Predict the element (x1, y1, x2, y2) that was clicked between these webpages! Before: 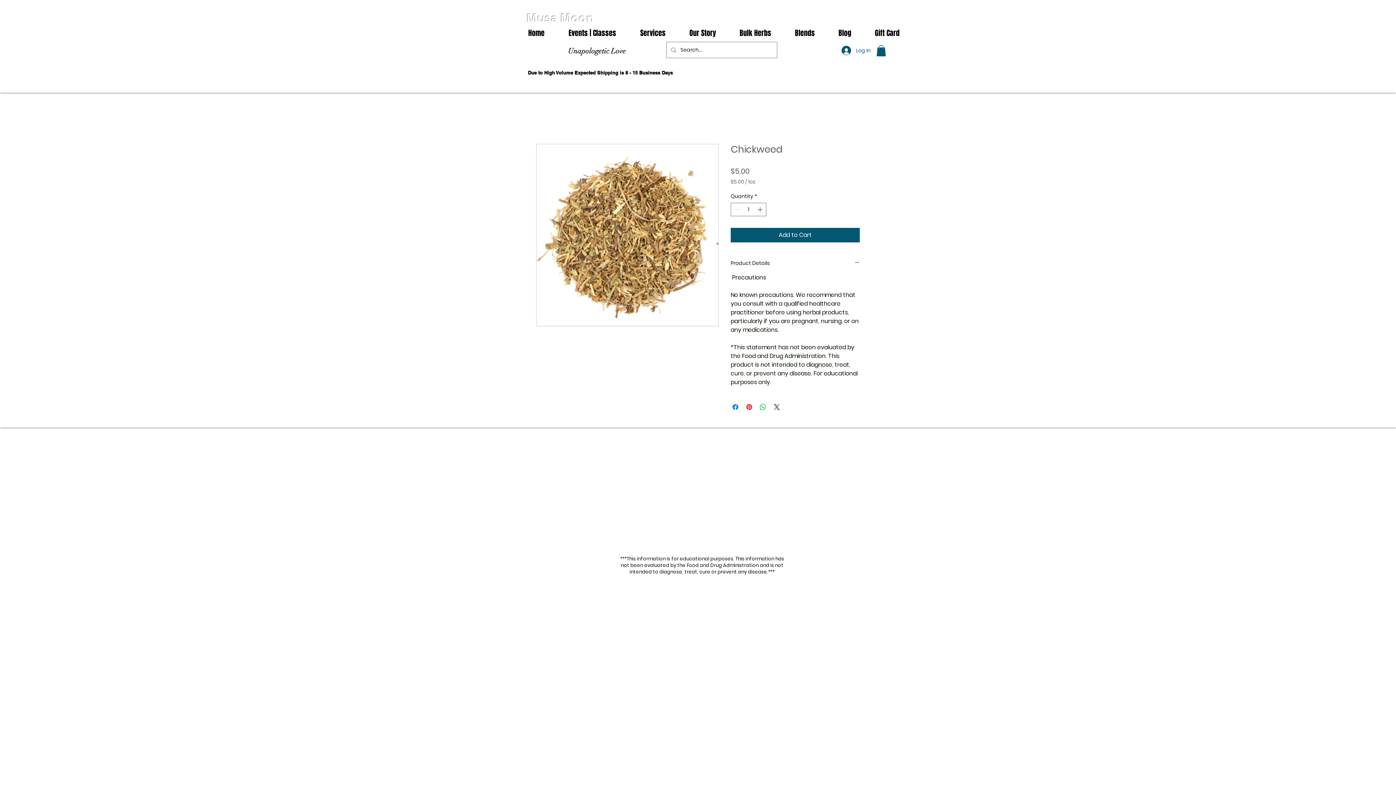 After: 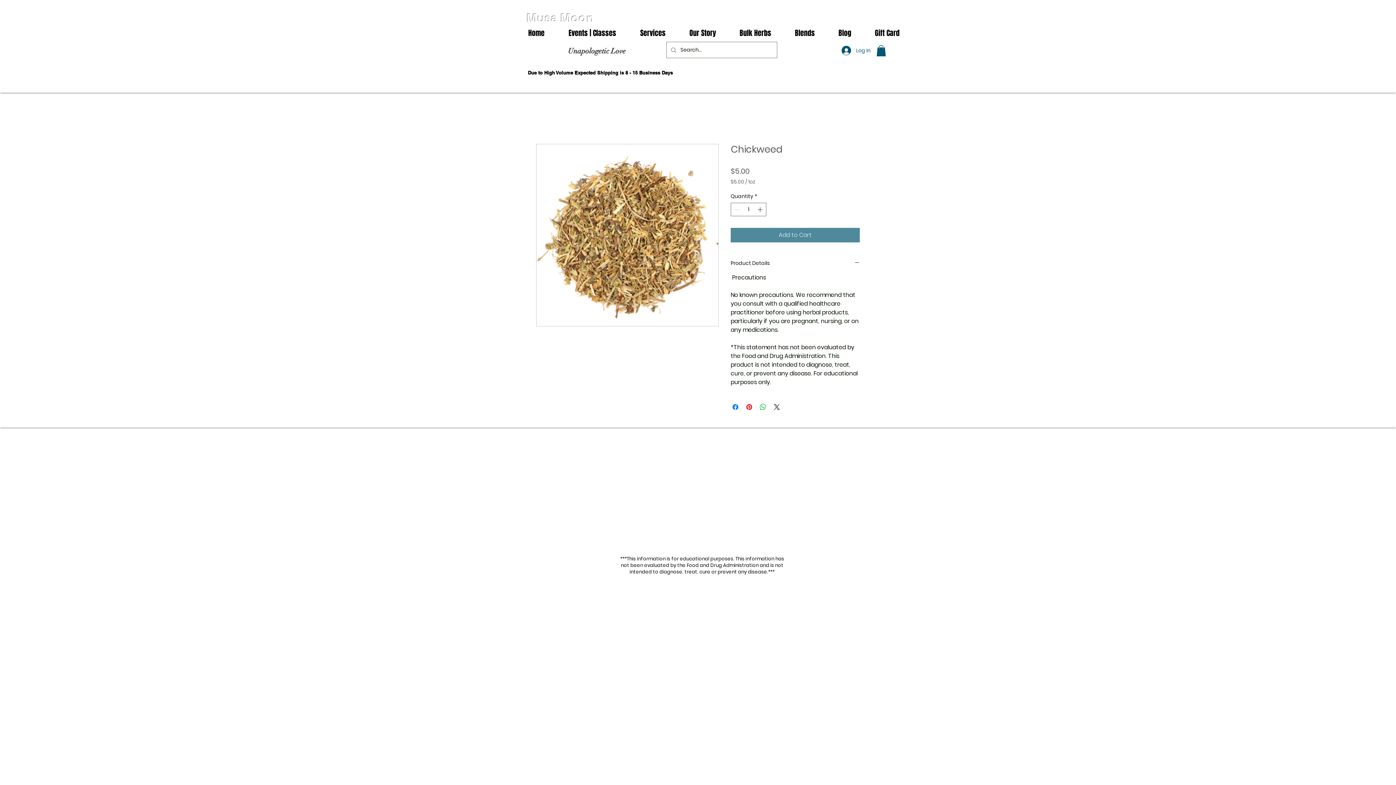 Action: label: Add to Cart bbox: (730, 228, 860, 242)